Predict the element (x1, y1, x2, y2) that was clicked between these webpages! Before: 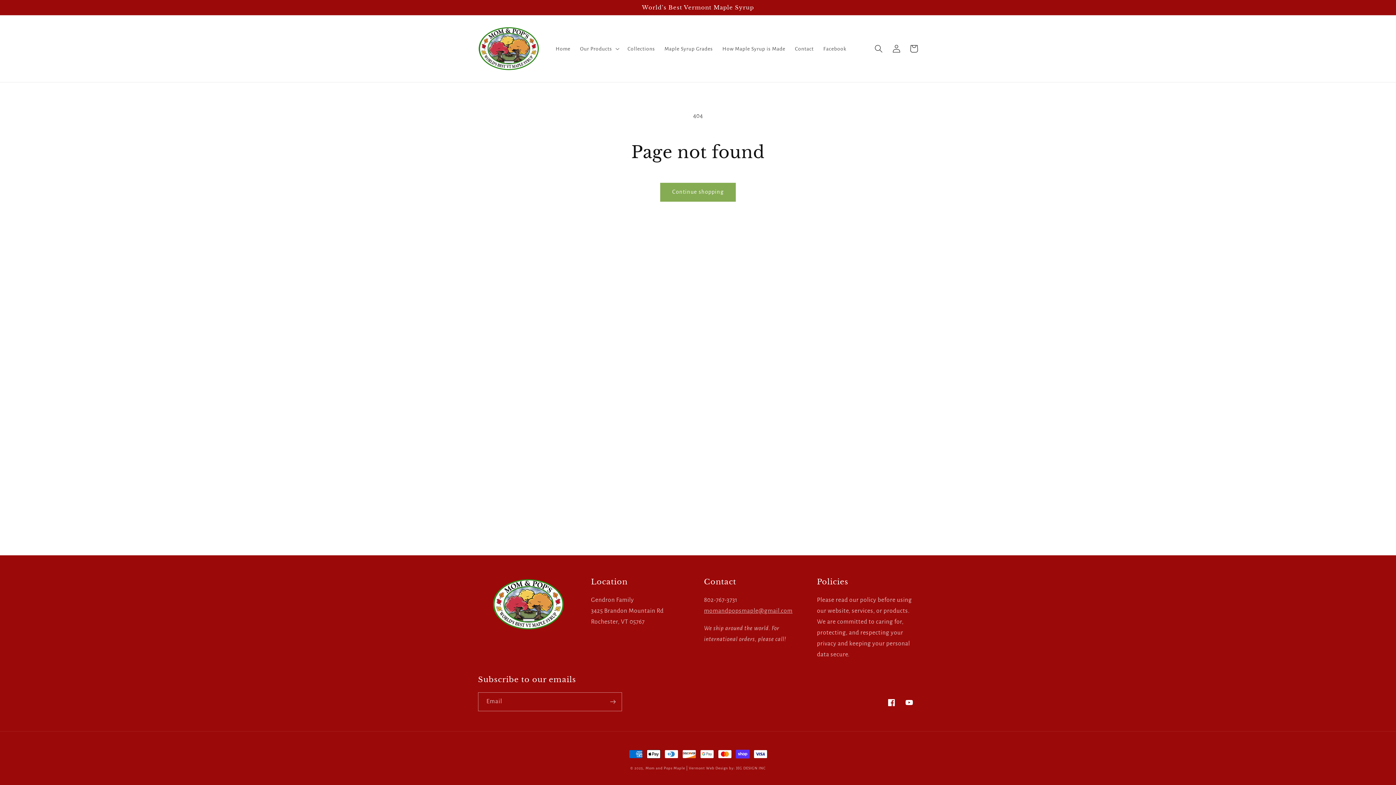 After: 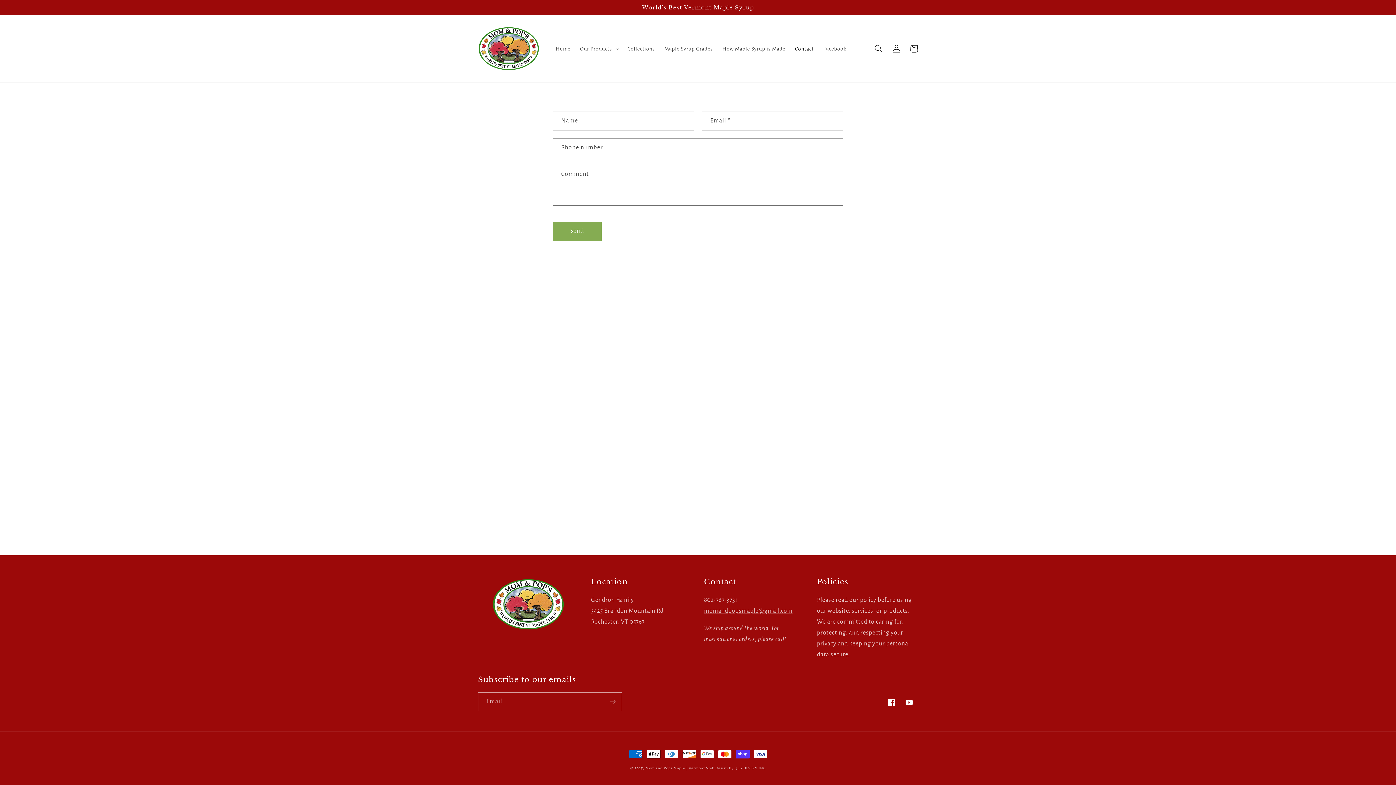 Action: bbox: (790, 40, 818, 57) label: Contact